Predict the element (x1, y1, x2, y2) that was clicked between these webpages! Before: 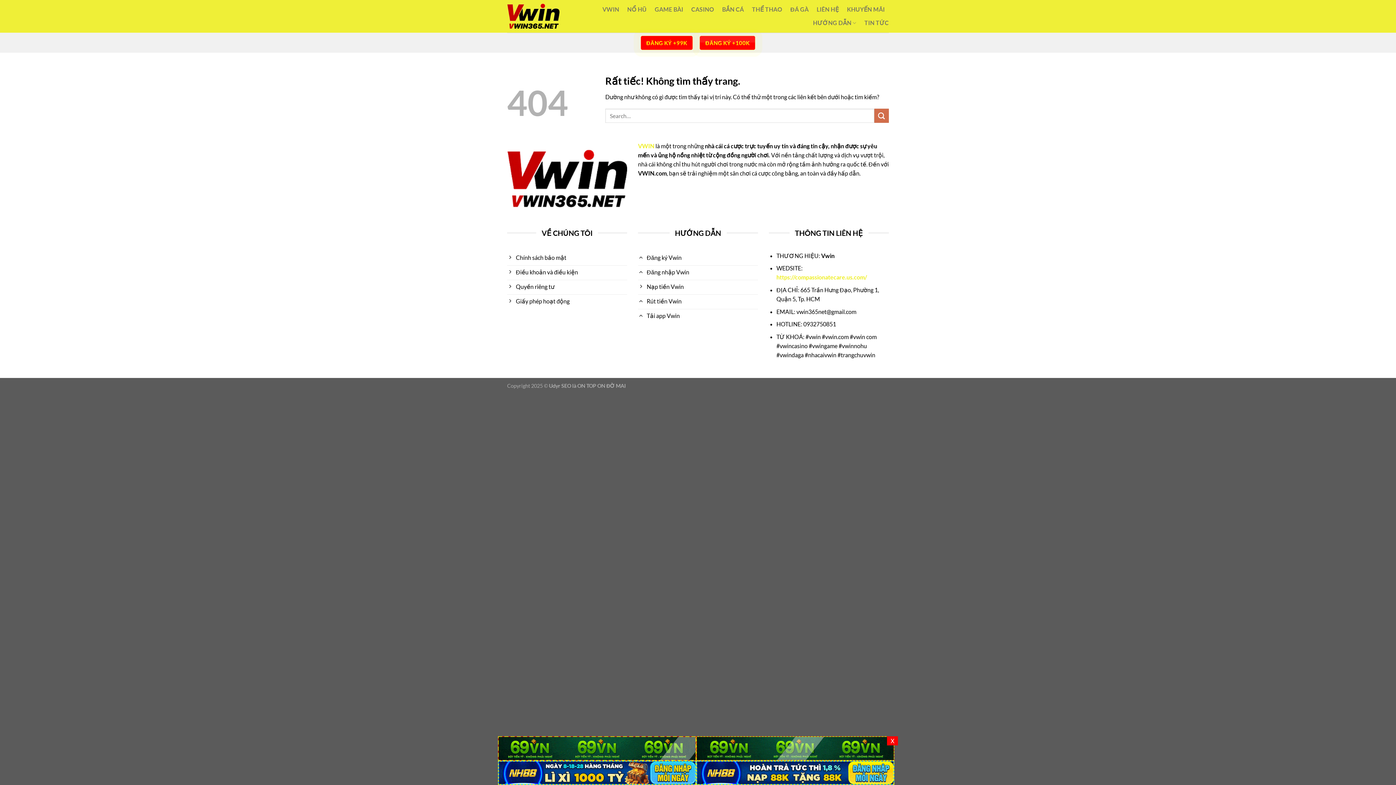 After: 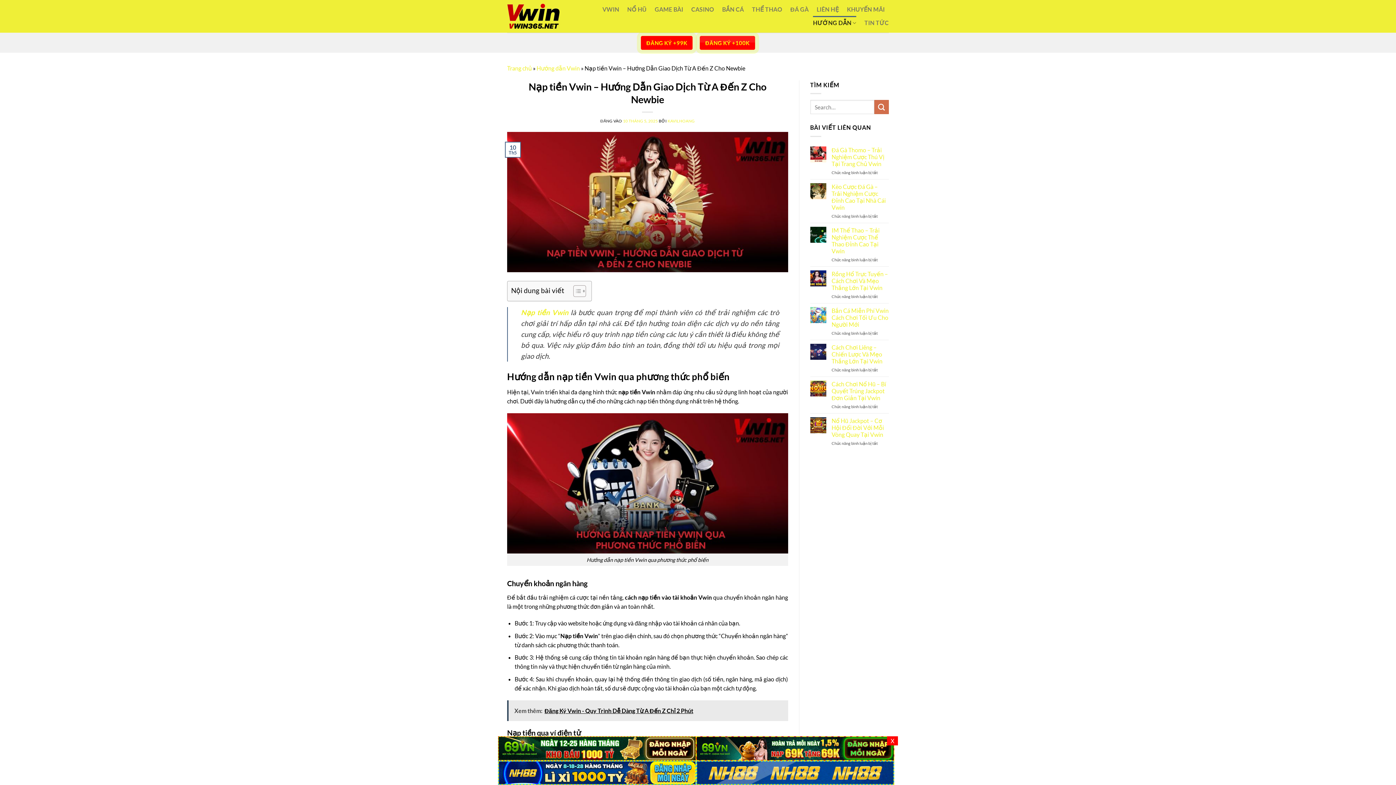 Action: label: Nạp tiền Vwin bbox: (638, 280, 758, 294)